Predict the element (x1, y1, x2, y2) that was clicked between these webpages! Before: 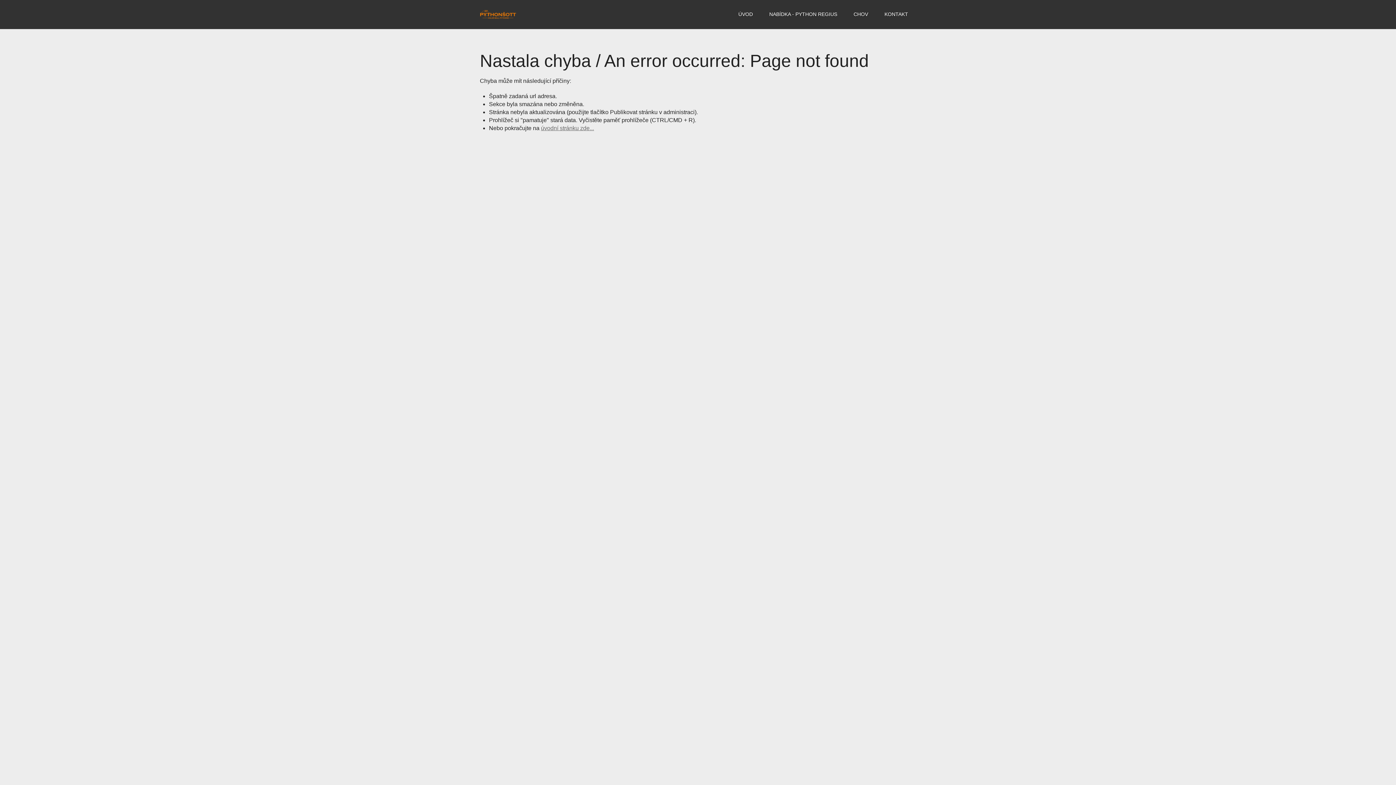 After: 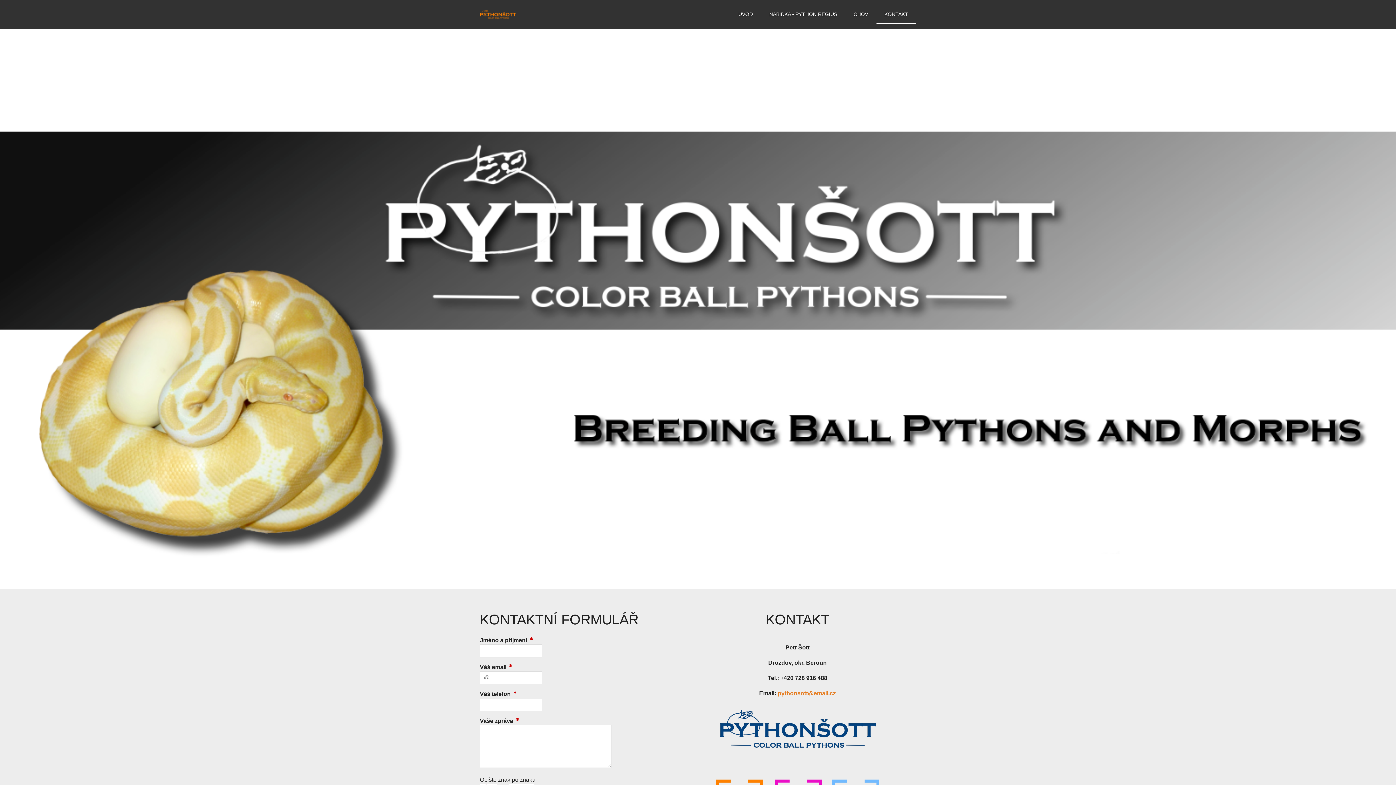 Action: label: KONTAKT bbox: (876, 5, 916, 22)